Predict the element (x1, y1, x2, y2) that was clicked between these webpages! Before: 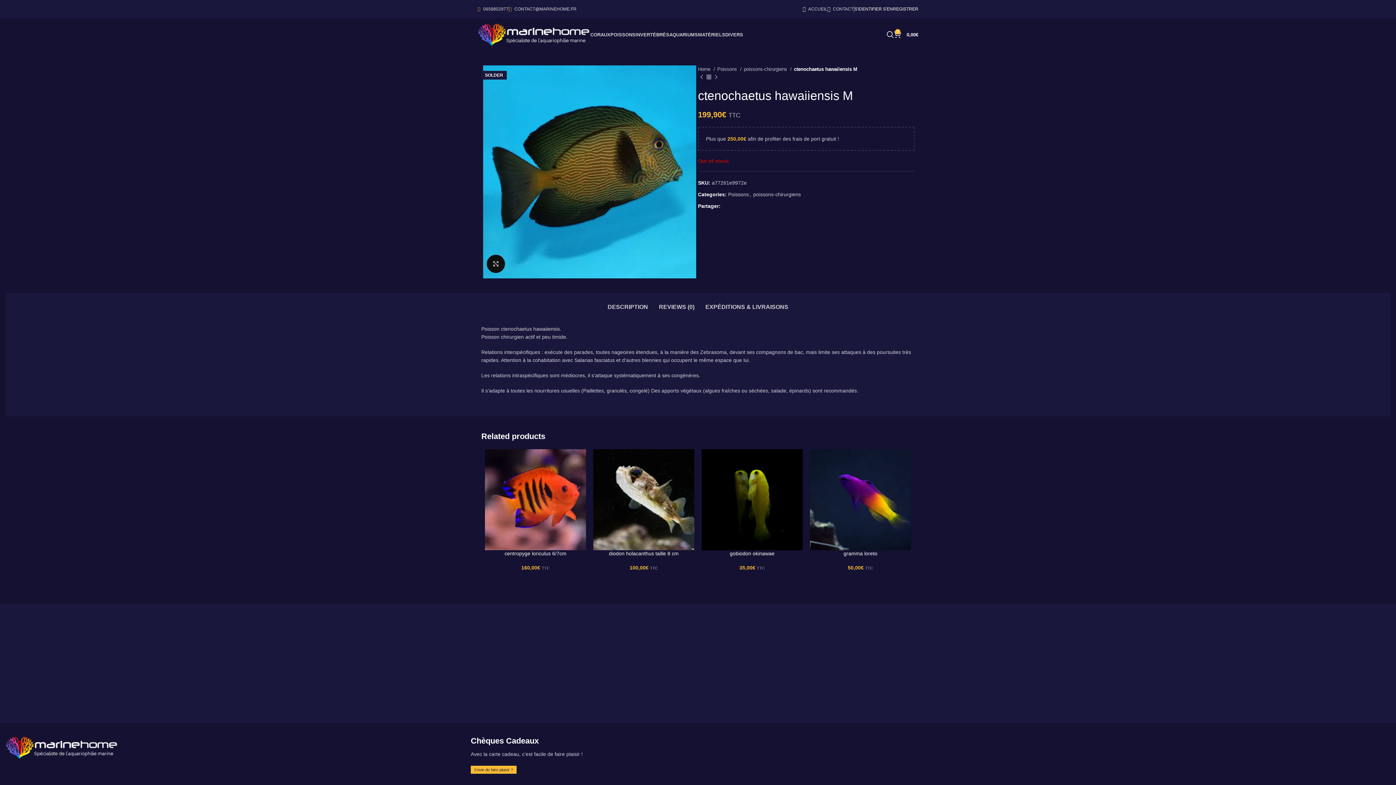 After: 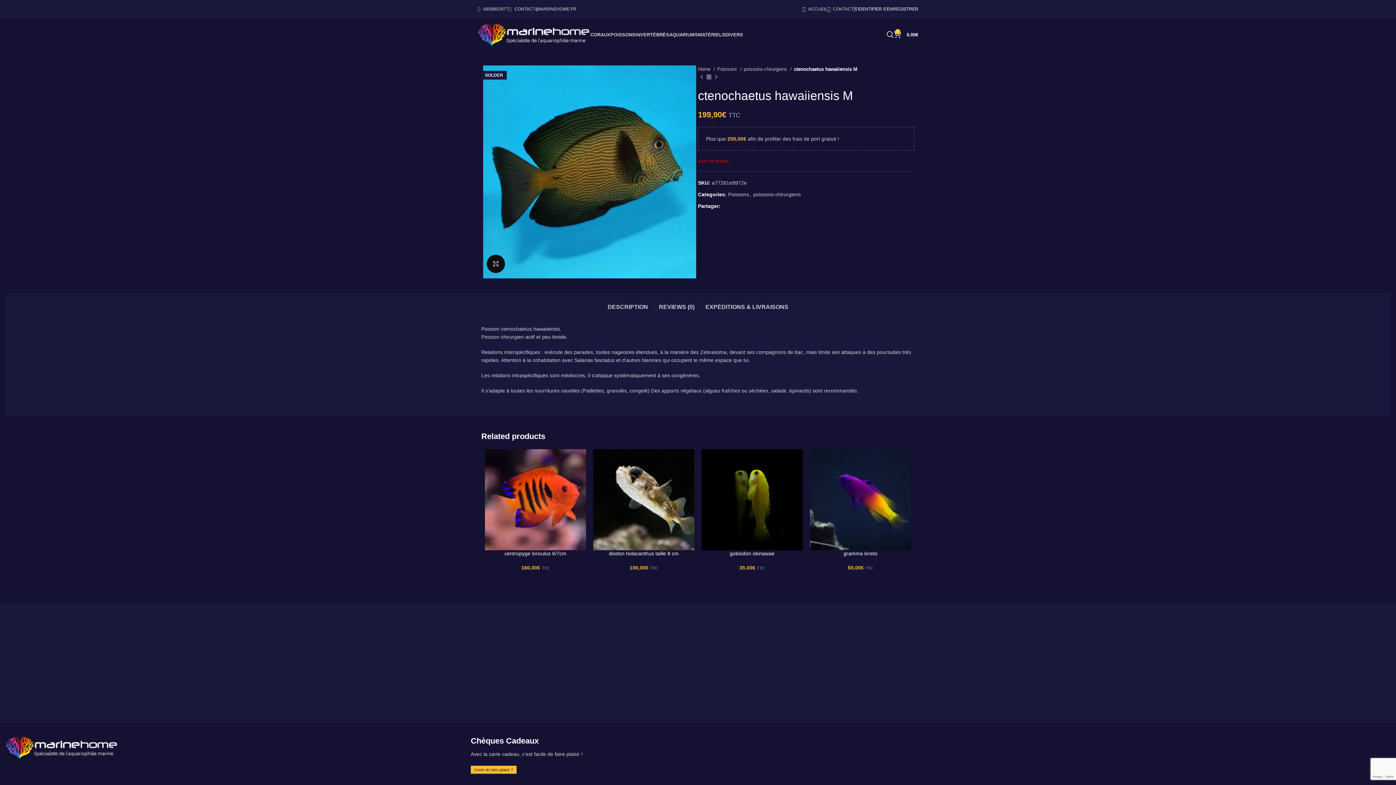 Action: bbox: (726, 204, 731, 208) label: X social link